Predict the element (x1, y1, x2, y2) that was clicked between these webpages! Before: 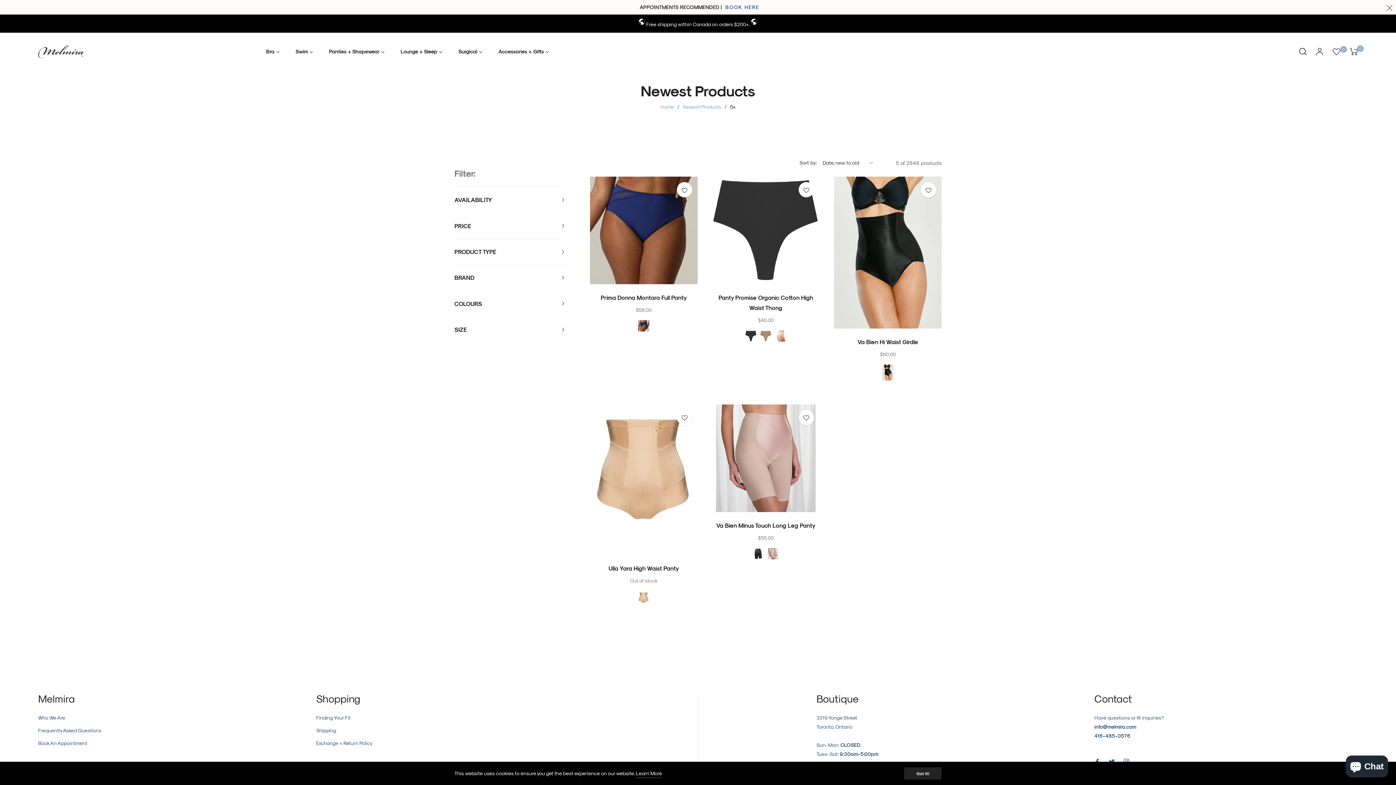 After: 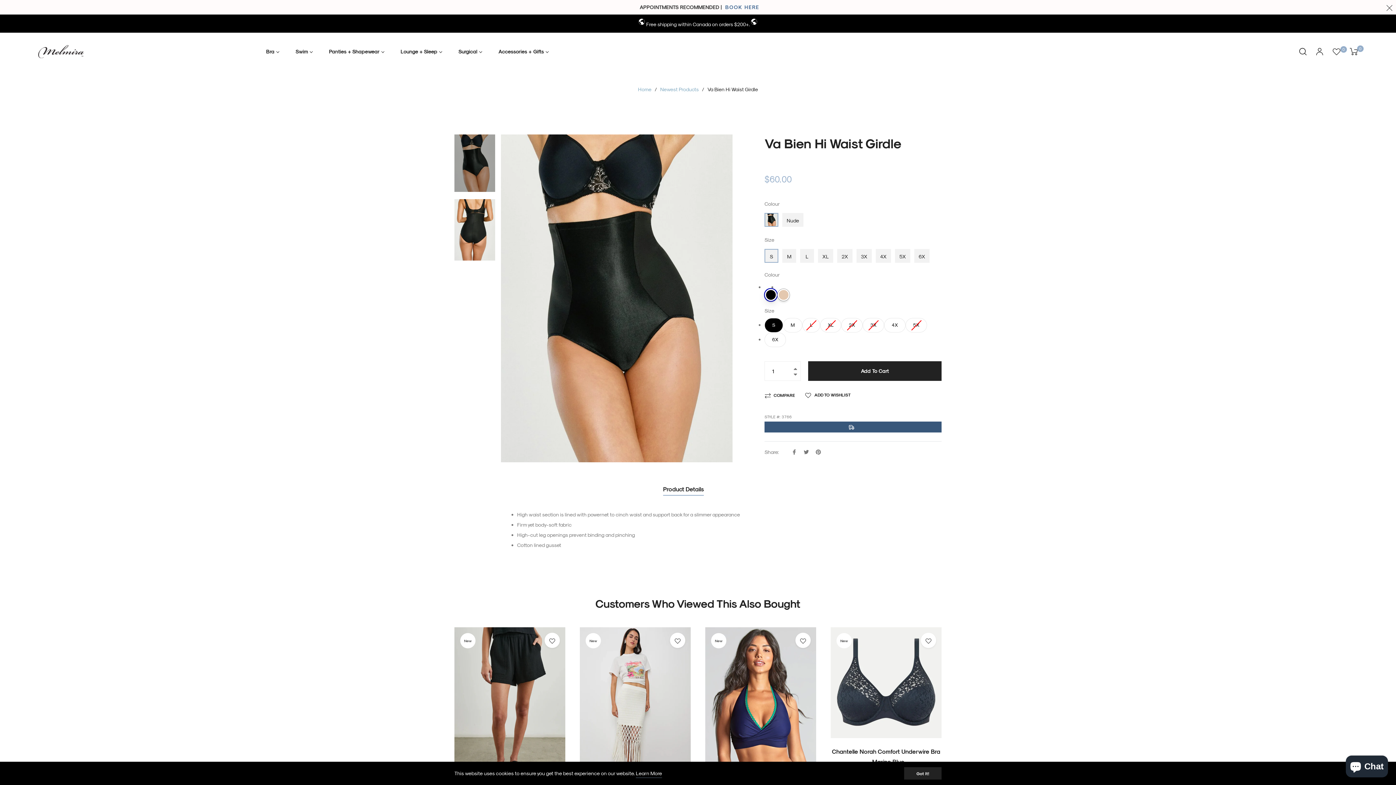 Action: bbox: (834, 176, 941, 328)